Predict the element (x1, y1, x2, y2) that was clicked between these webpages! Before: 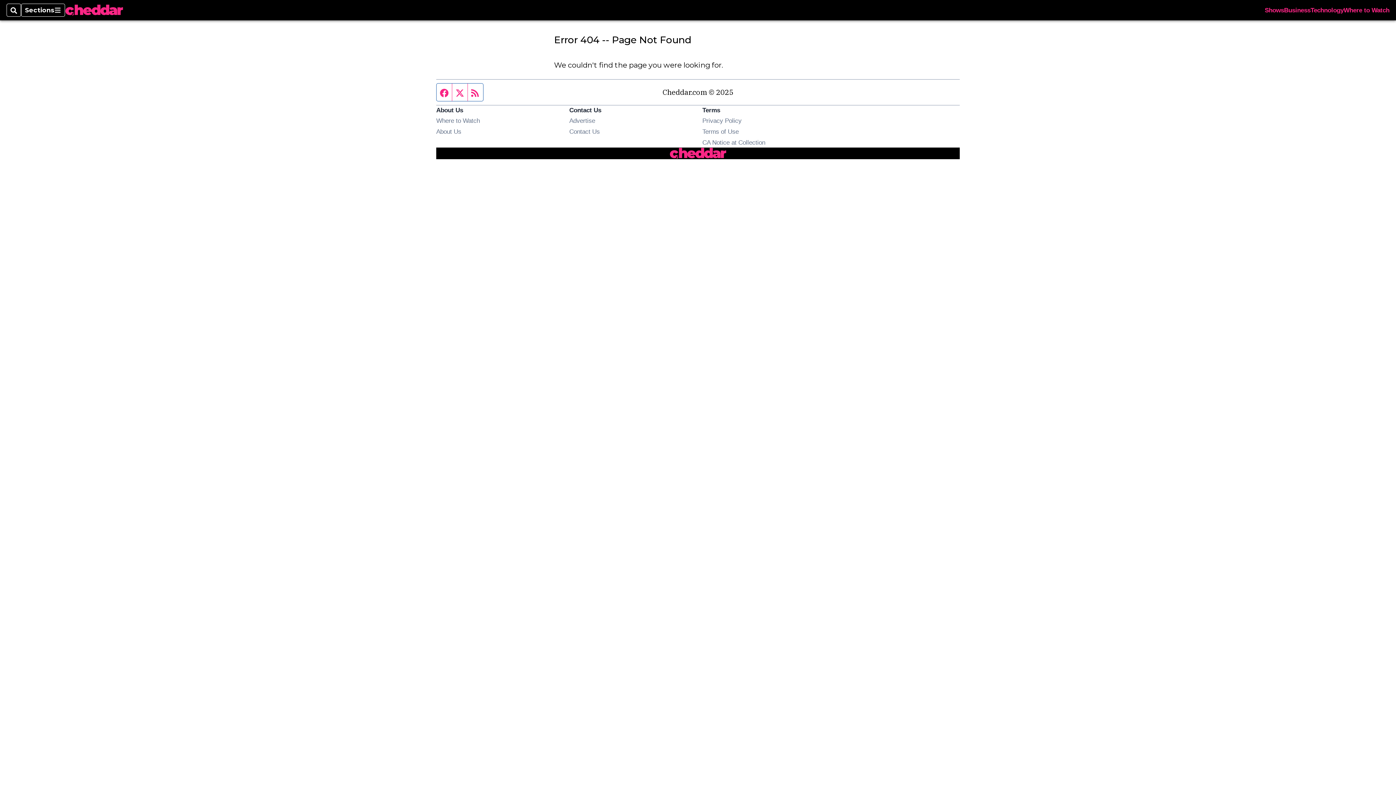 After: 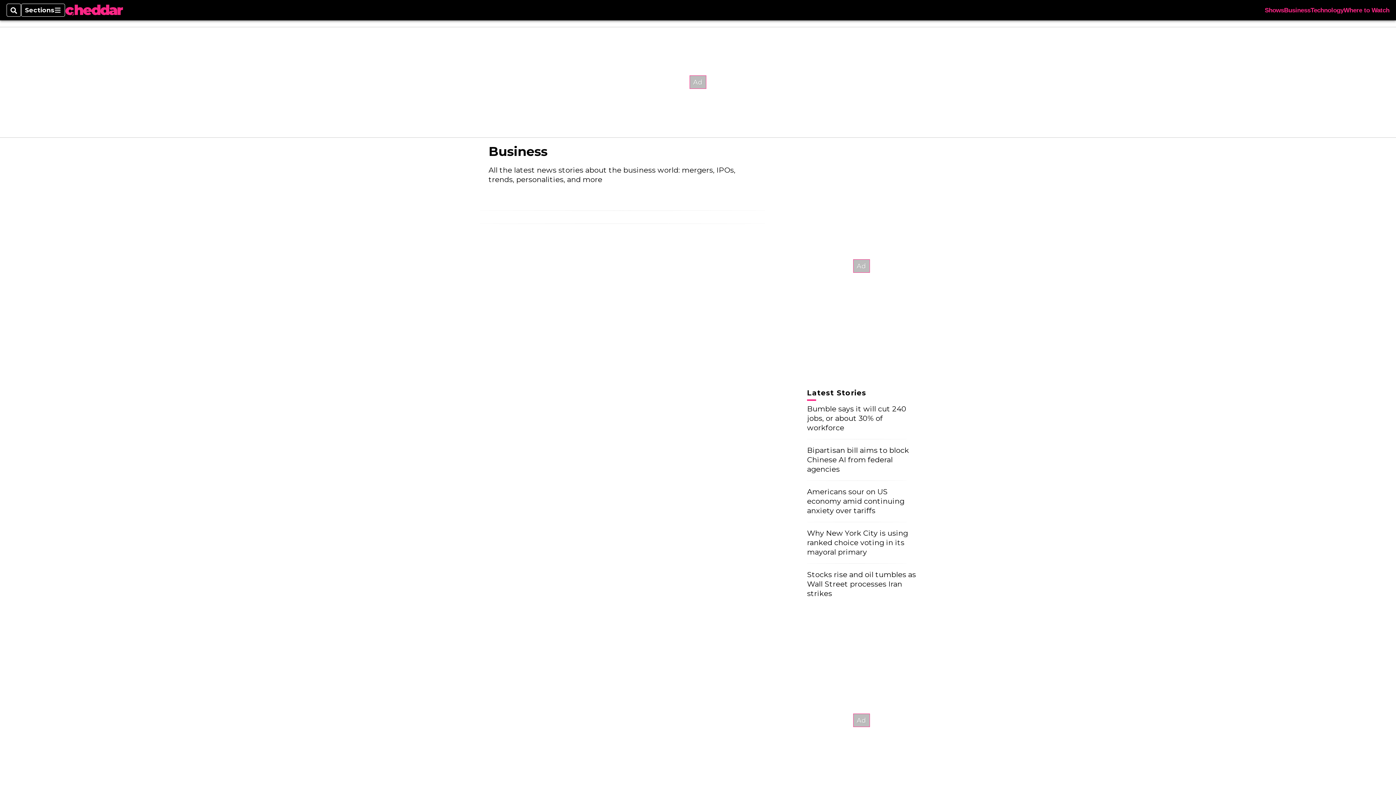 Action: bbox: (1284, 7, 1310, 13) label: Business